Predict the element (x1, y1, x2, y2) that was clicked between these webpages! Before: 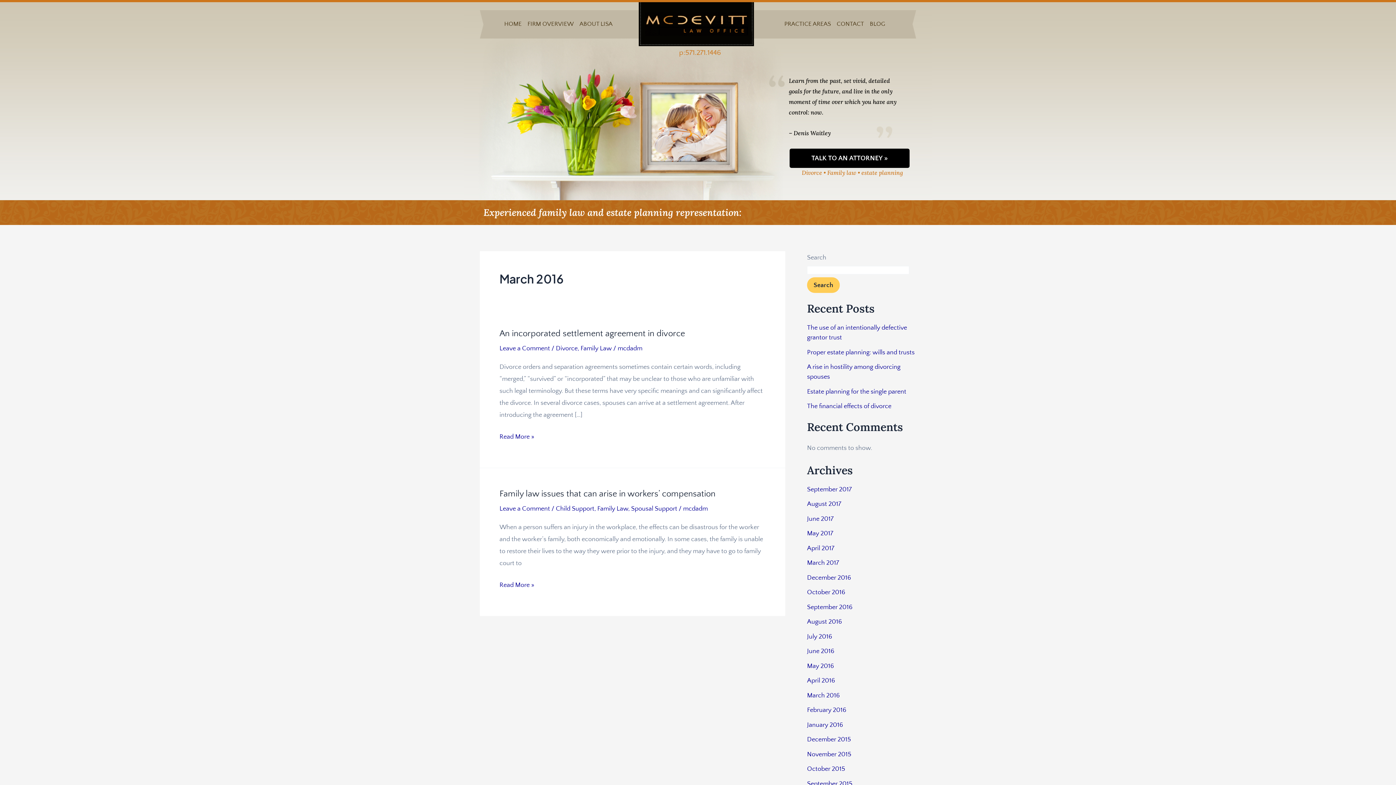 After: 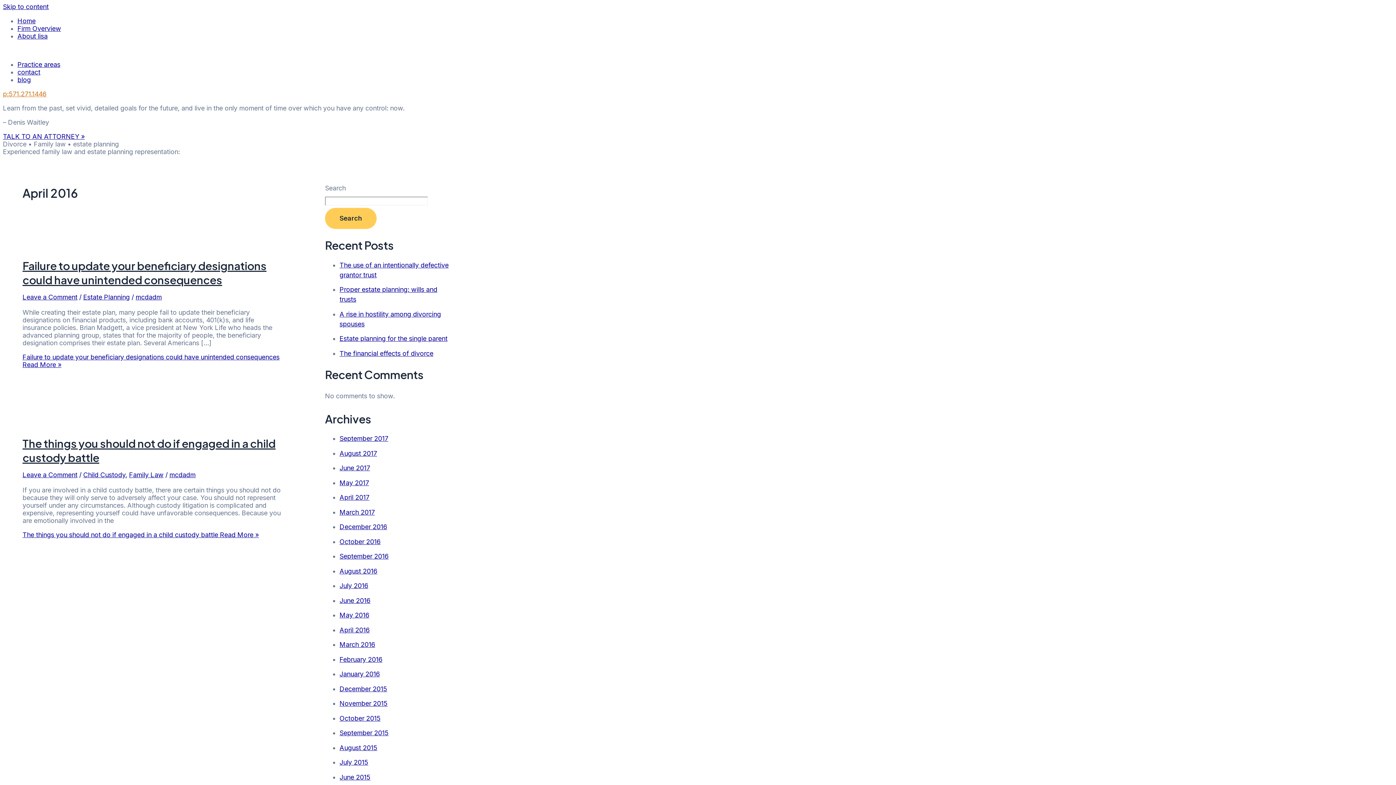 Action: label: April 2016 bbox: (807, 677, 835, 684)